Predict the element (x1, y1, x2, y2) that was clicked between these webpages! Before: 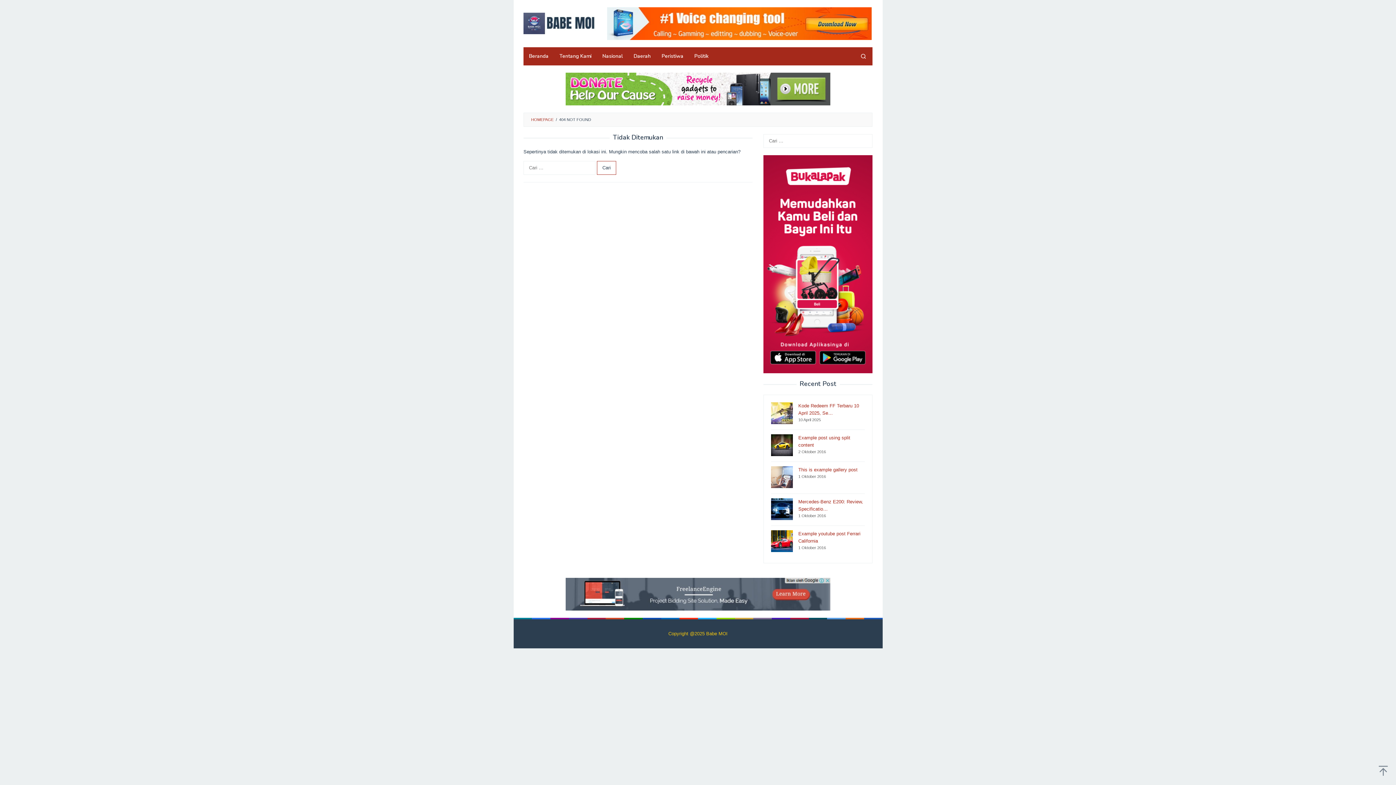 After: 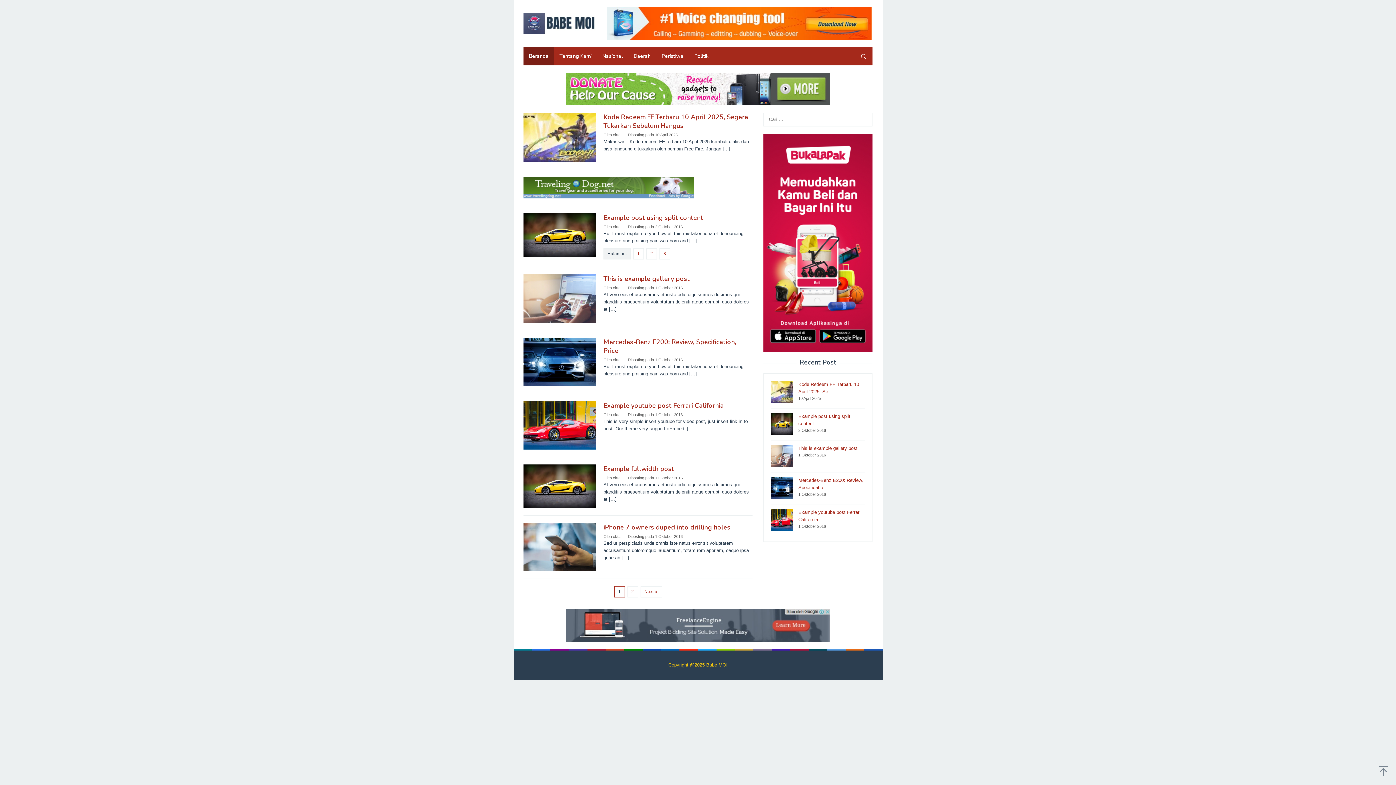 Action: bbox: (523, 47, 554, 65) label: Beranda